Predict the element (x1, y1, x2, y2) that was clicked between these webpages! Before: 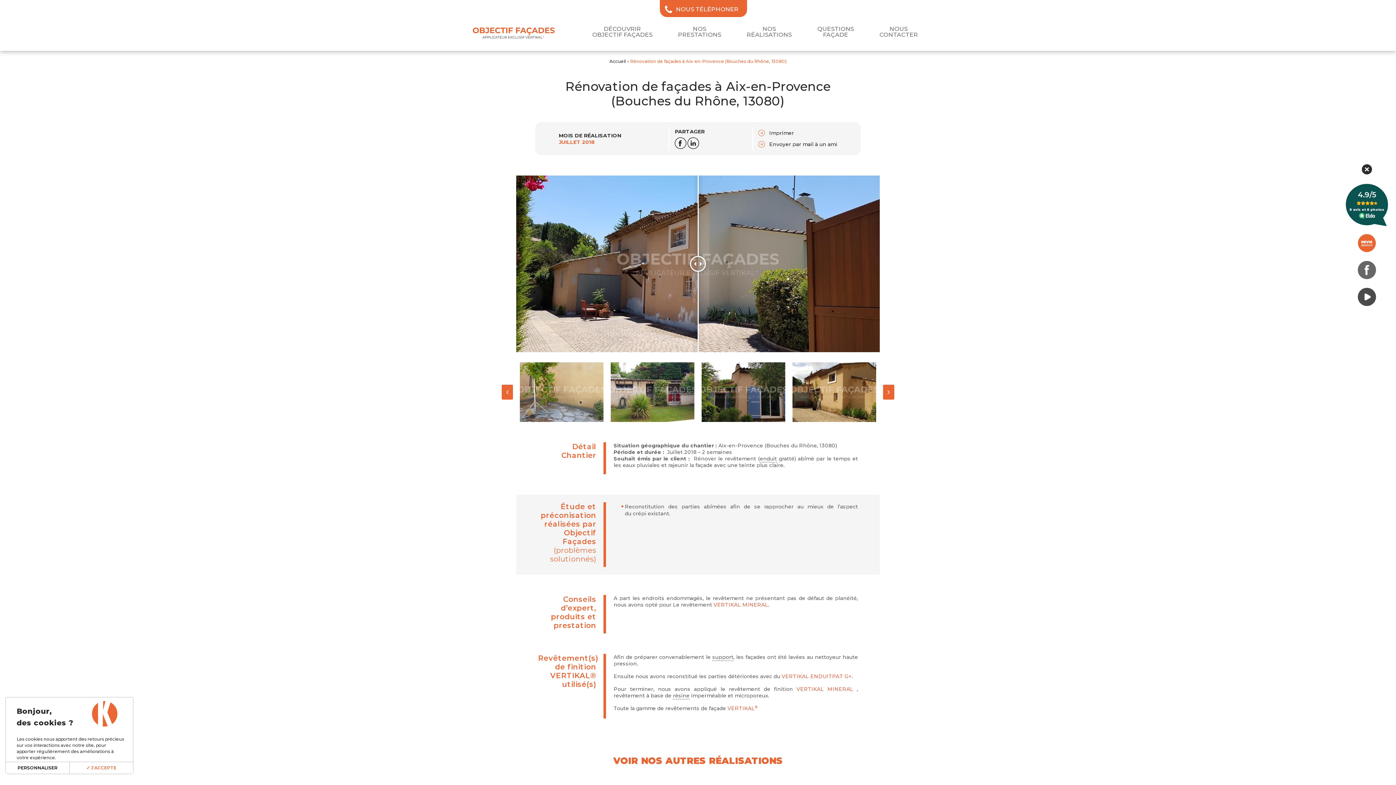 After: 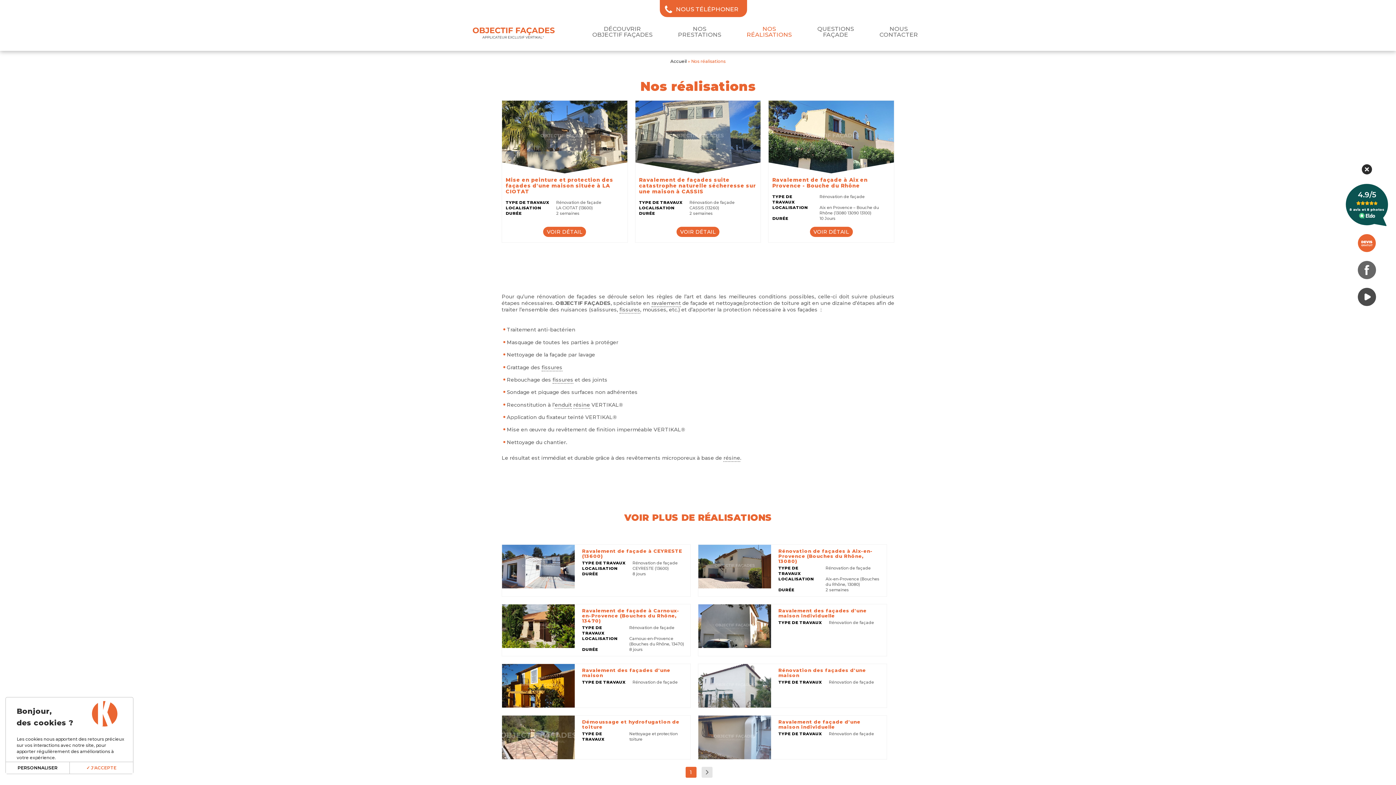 Action: label: NOS
RÉALISATIONS bbox: (746, 26, 792, 37)